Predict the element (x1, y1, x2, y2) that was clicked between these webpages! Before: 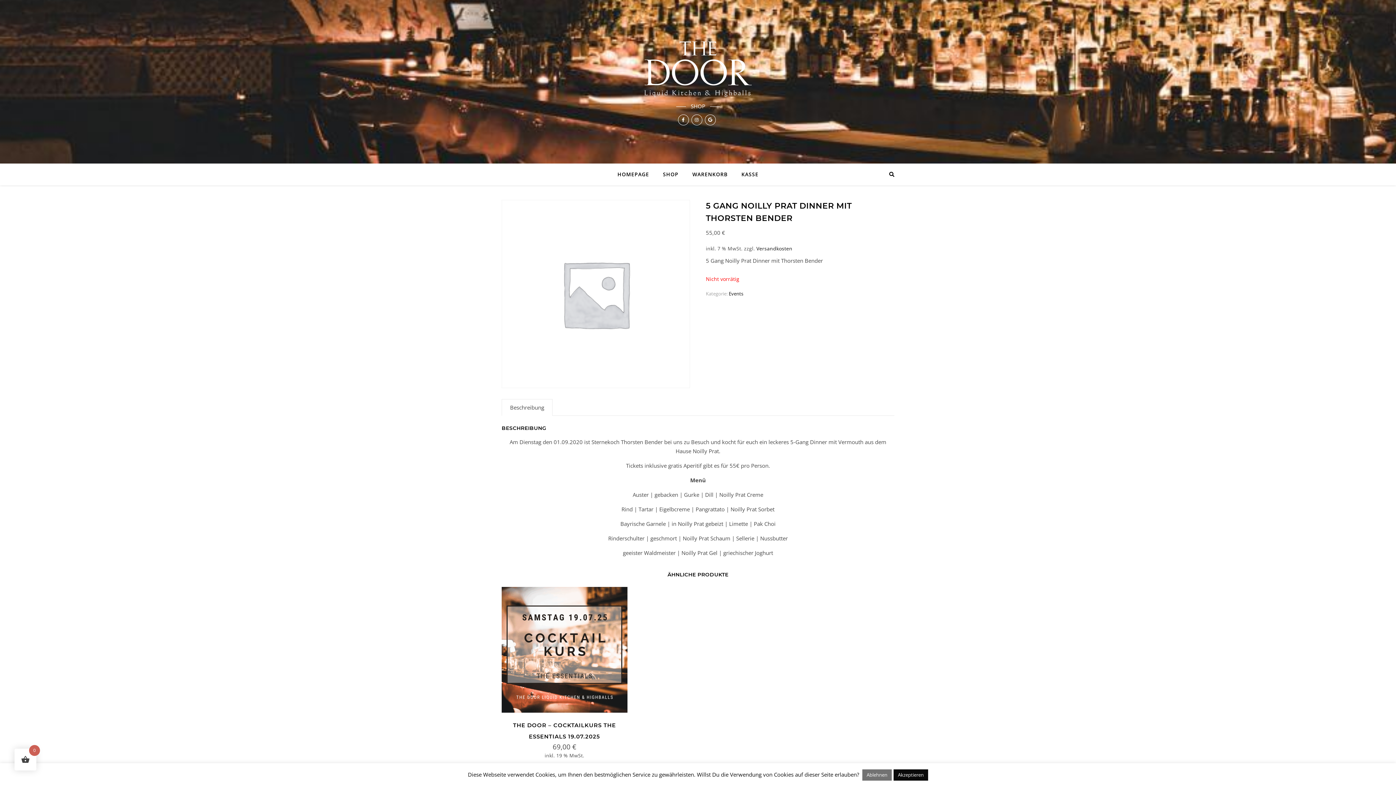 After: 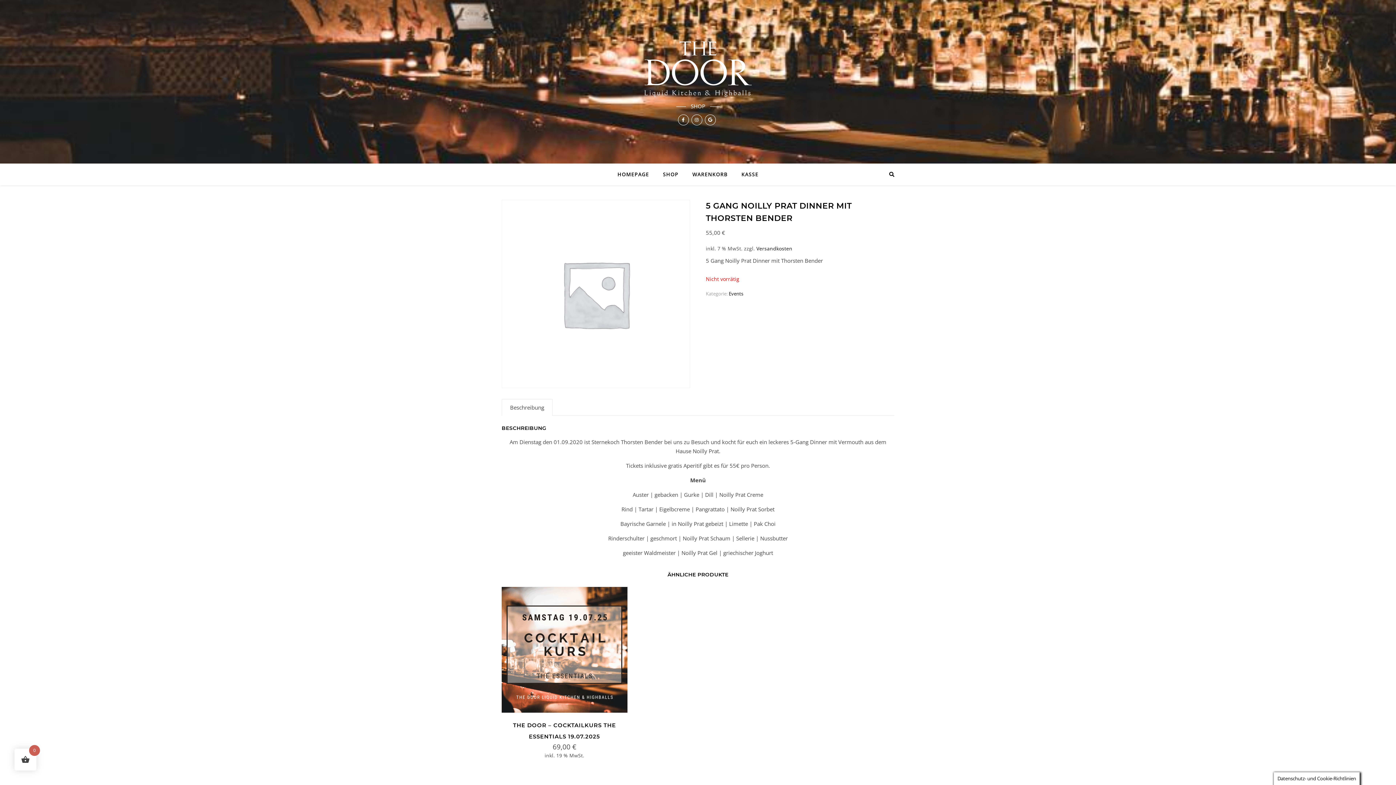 Action: bbox: (893, 769, 928, 781) label: Akzeptieren